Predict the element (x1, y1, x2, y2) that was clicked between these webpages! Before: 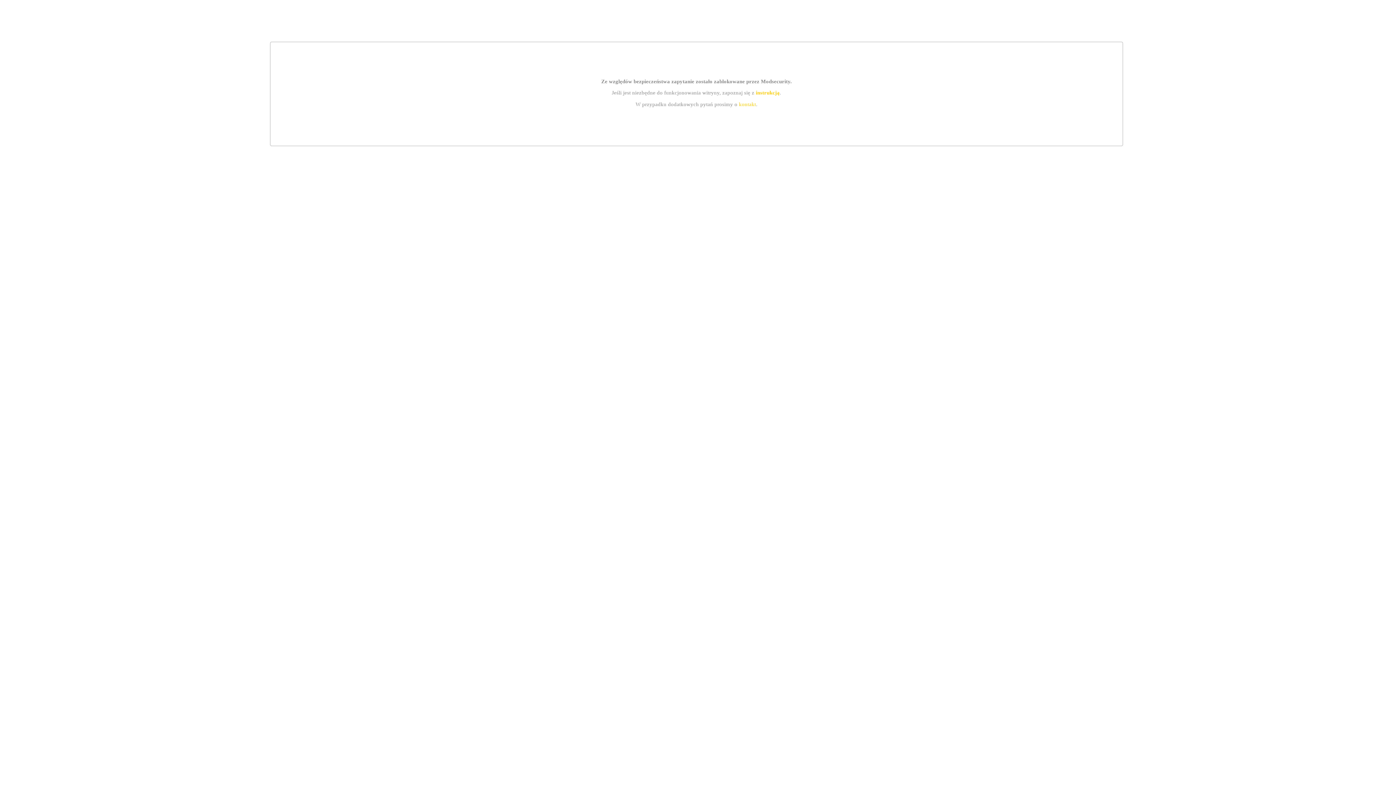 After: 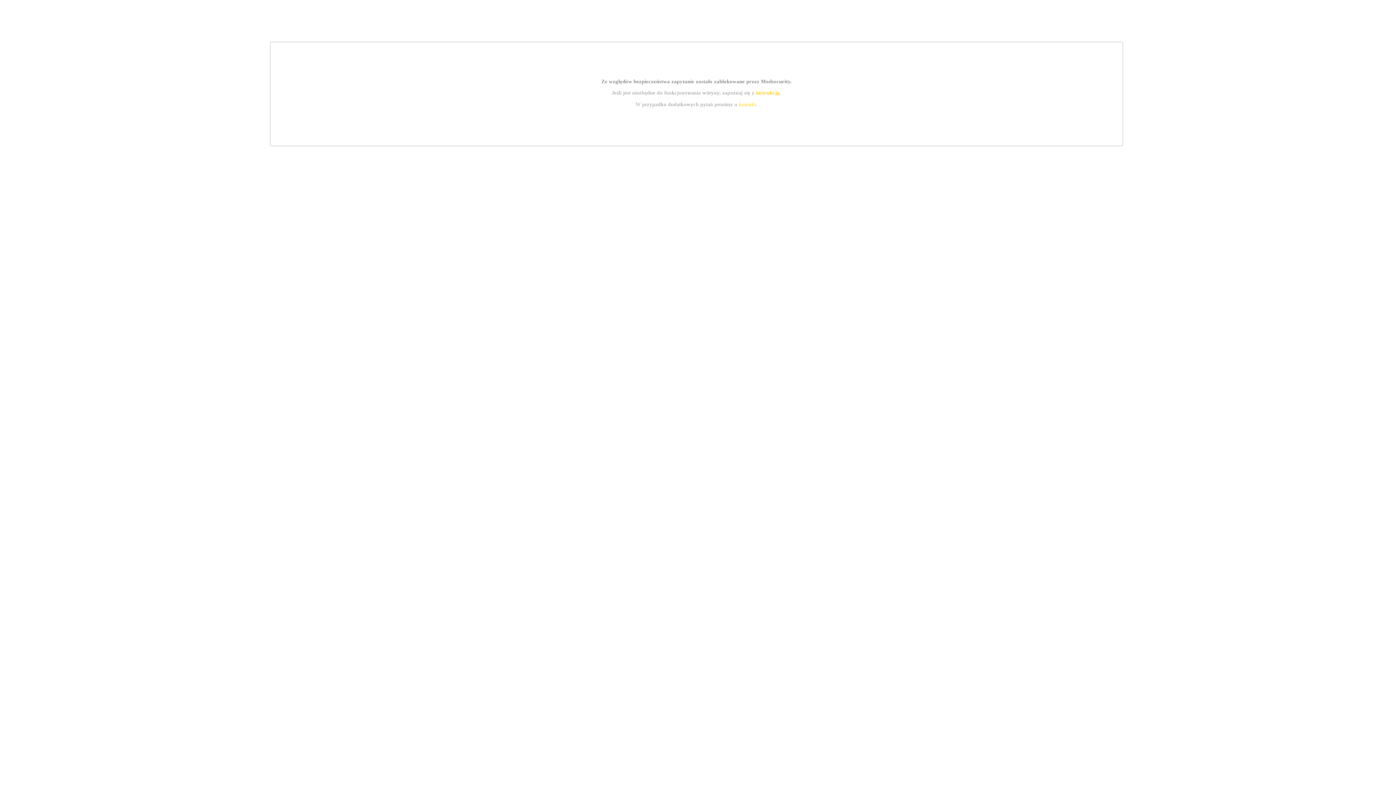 Action: label: kontakt bbox: (739, 101, 756, 107)